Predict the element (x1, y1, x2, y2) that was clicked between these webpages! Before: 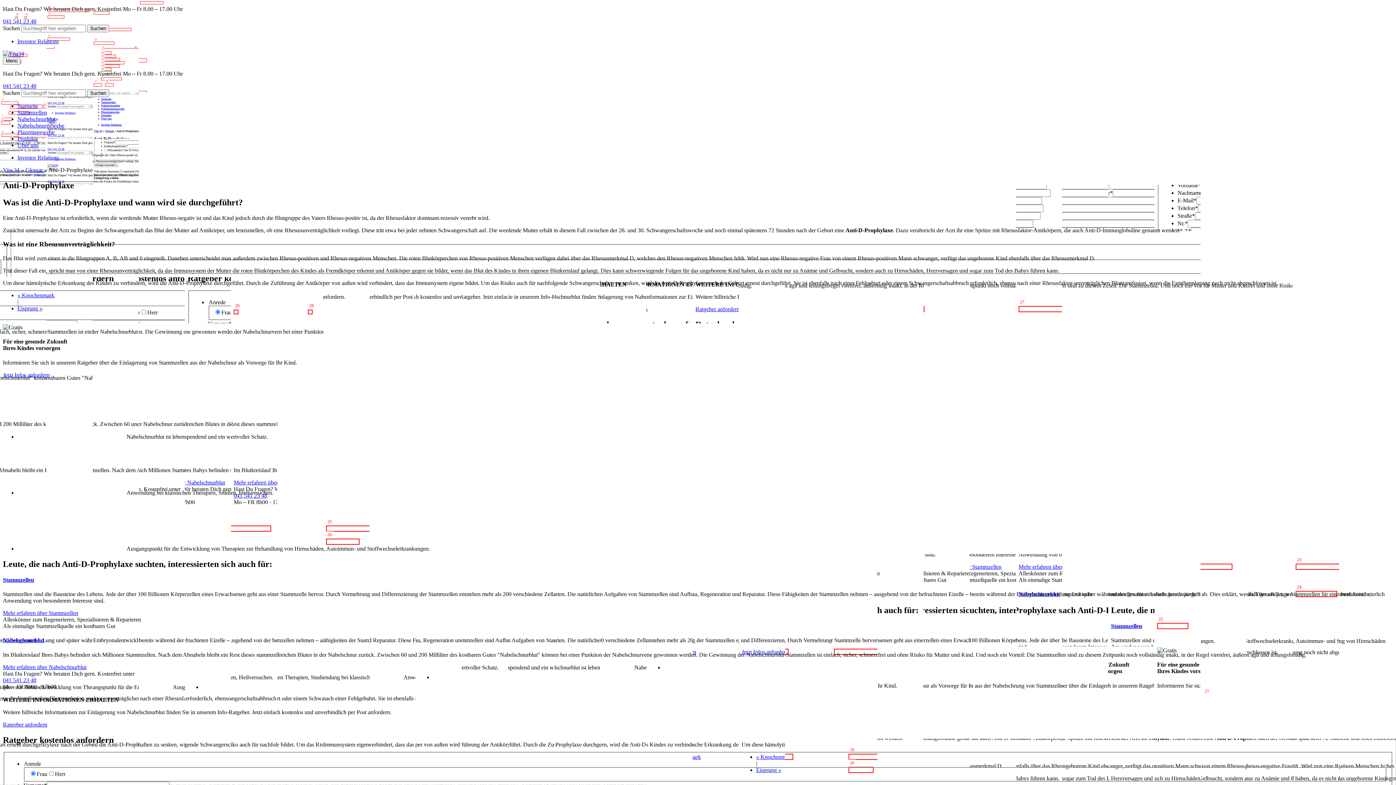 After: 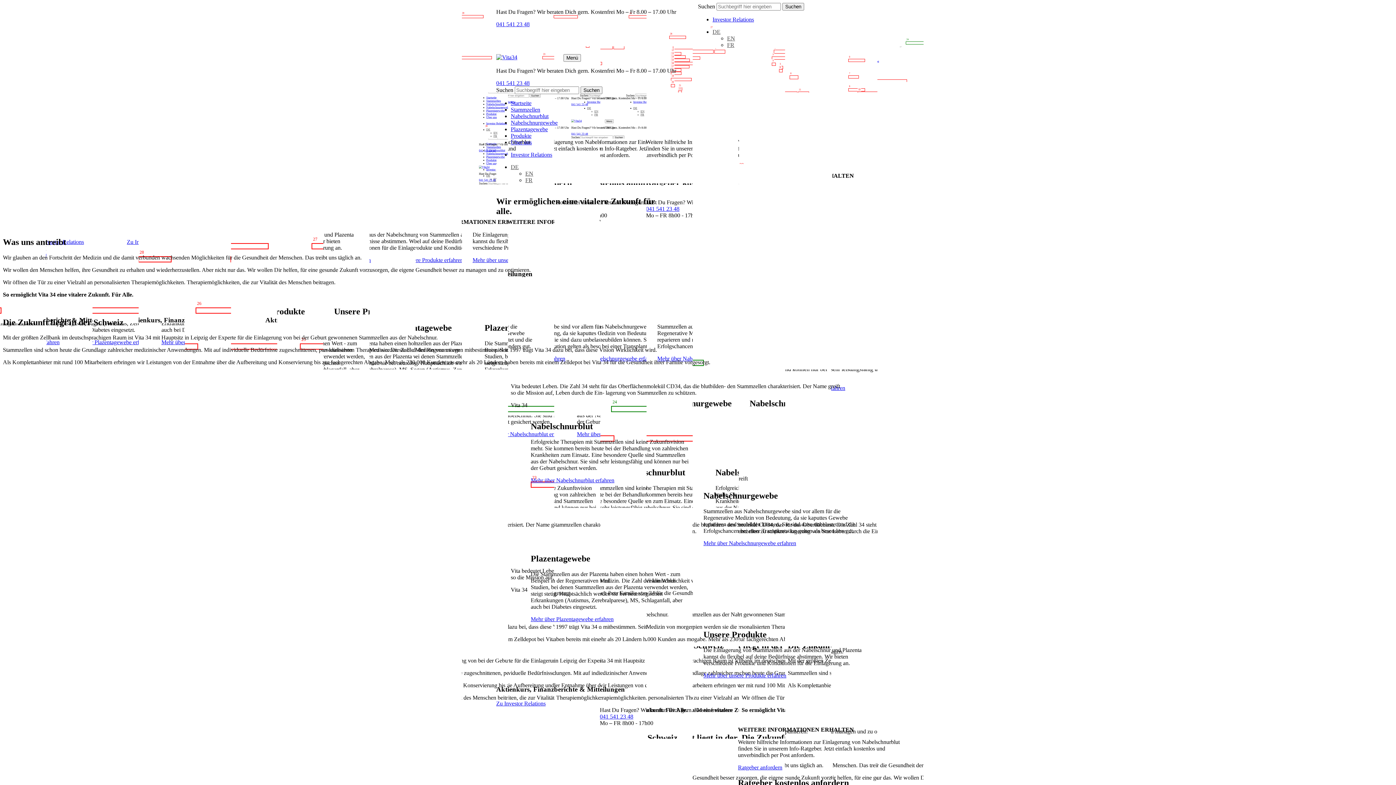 Action: bbox: (17, 142, 38, 148) label: Über uns